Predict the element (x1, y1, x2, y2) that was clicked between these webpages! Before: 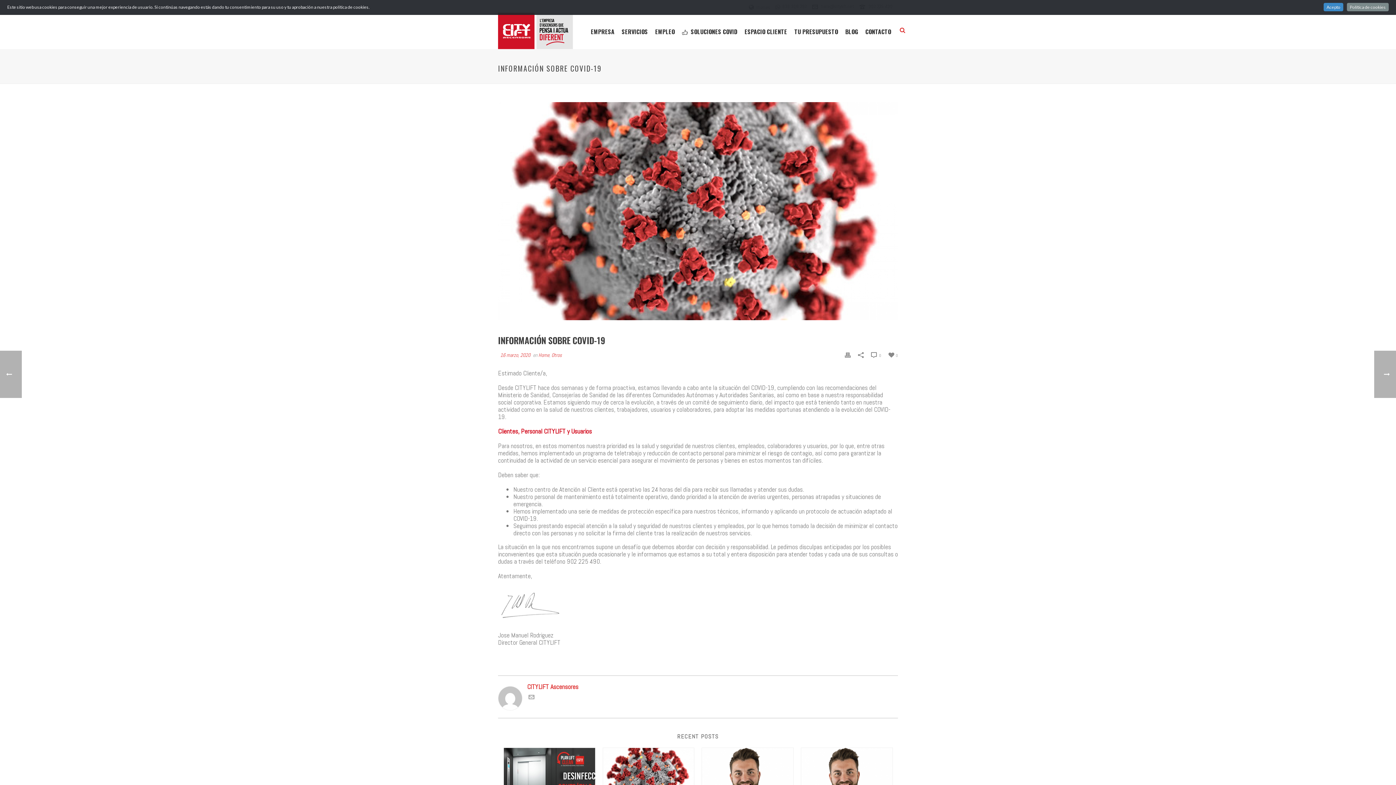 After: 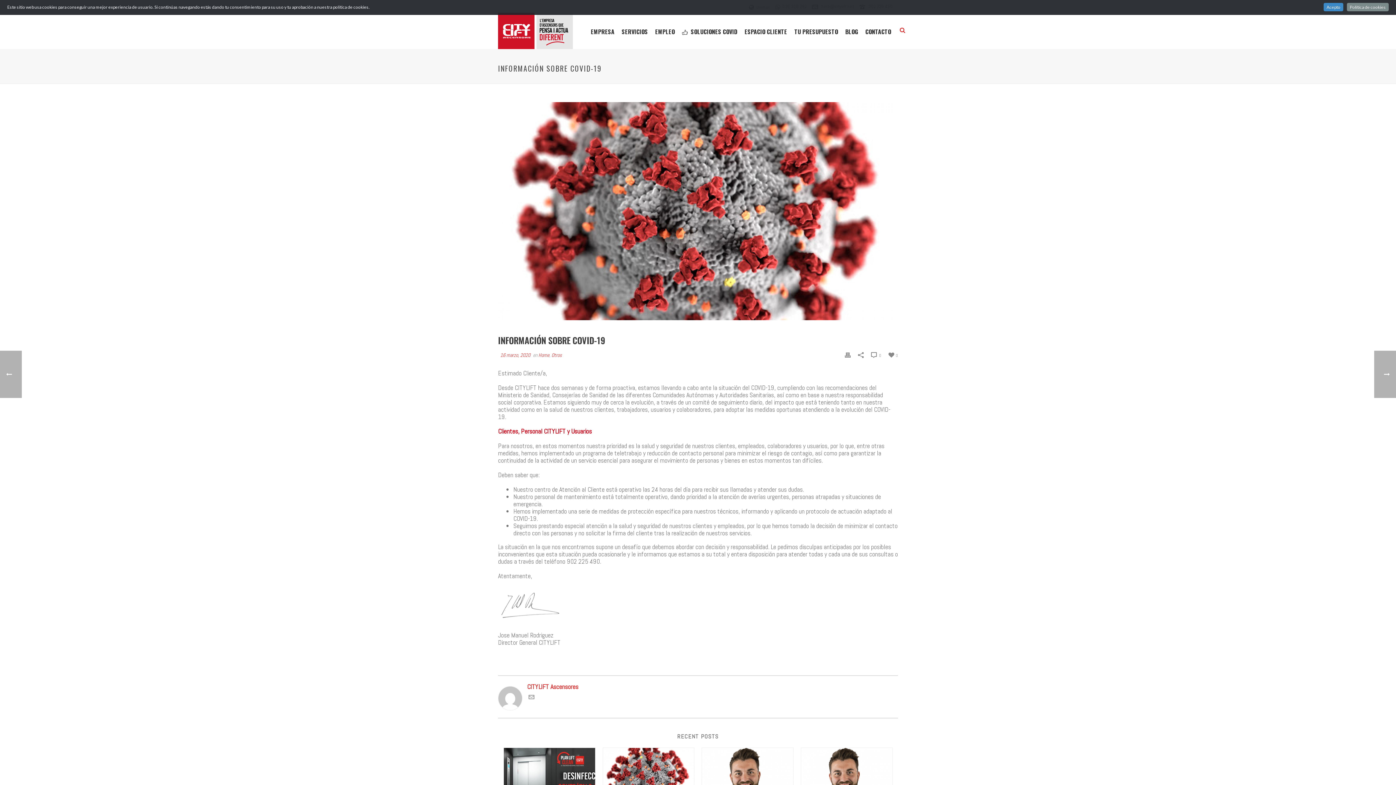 Action: bbox: (845, 351, 850, 358)